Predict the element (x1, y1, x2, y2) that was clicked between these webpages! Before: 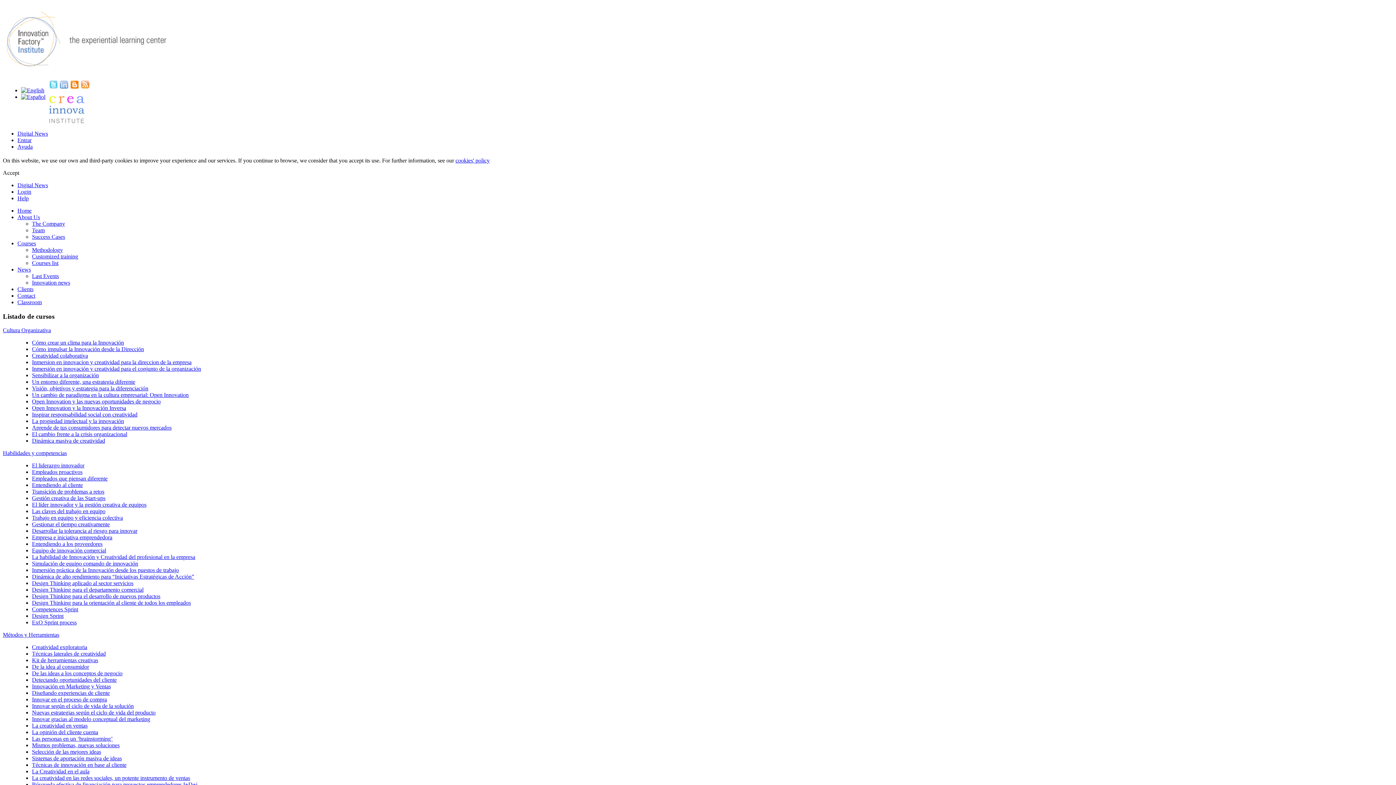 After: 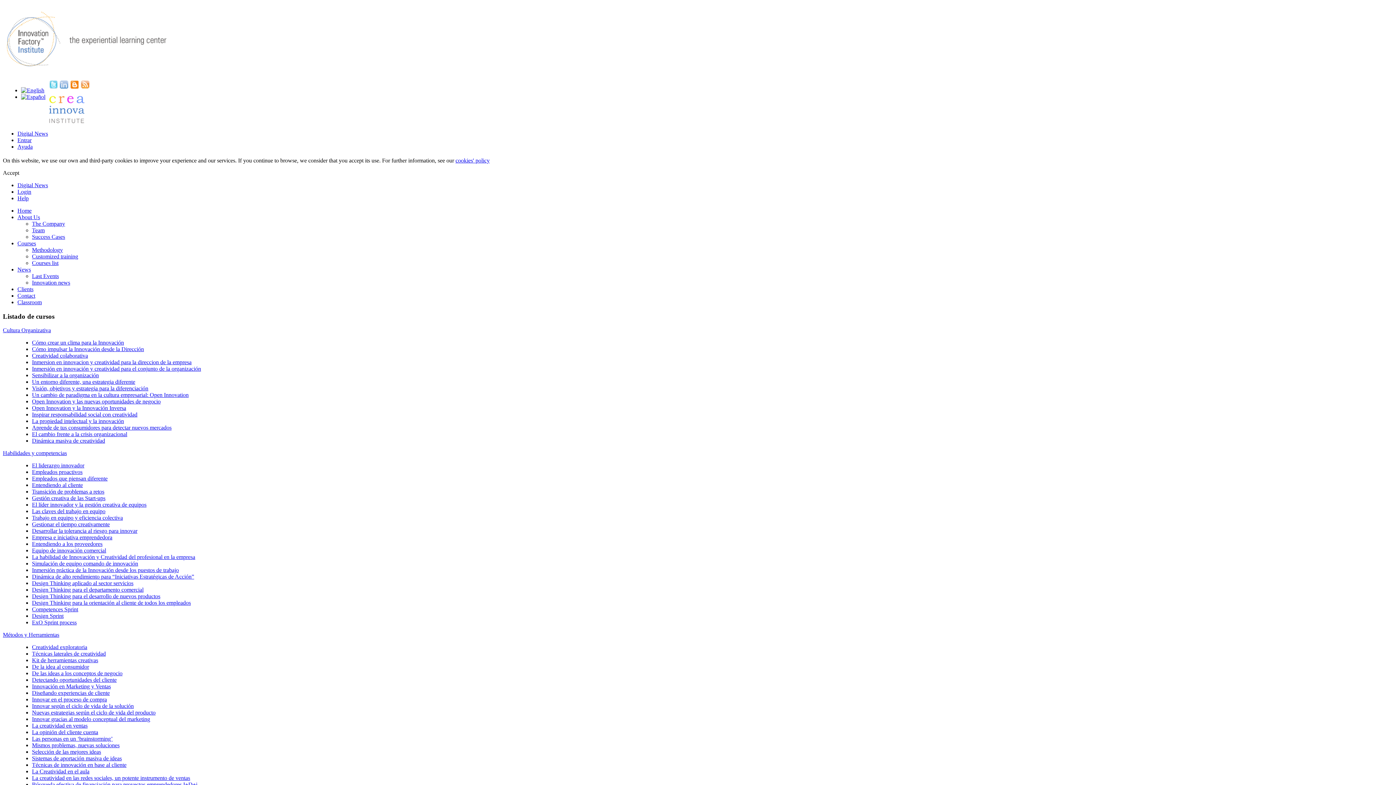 Action: bbox: (32, 405, 126, 411) label: Open Innovation y la Innovación Inversa